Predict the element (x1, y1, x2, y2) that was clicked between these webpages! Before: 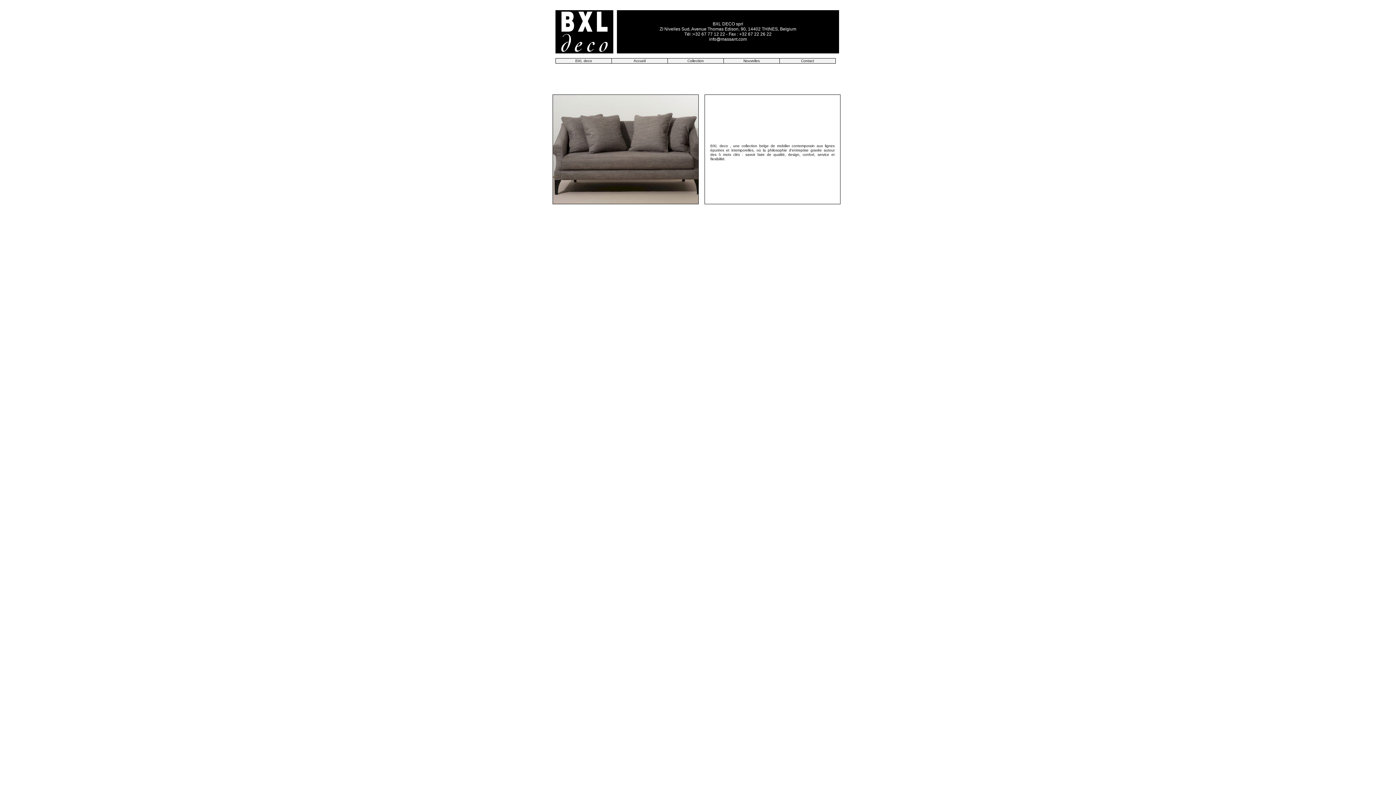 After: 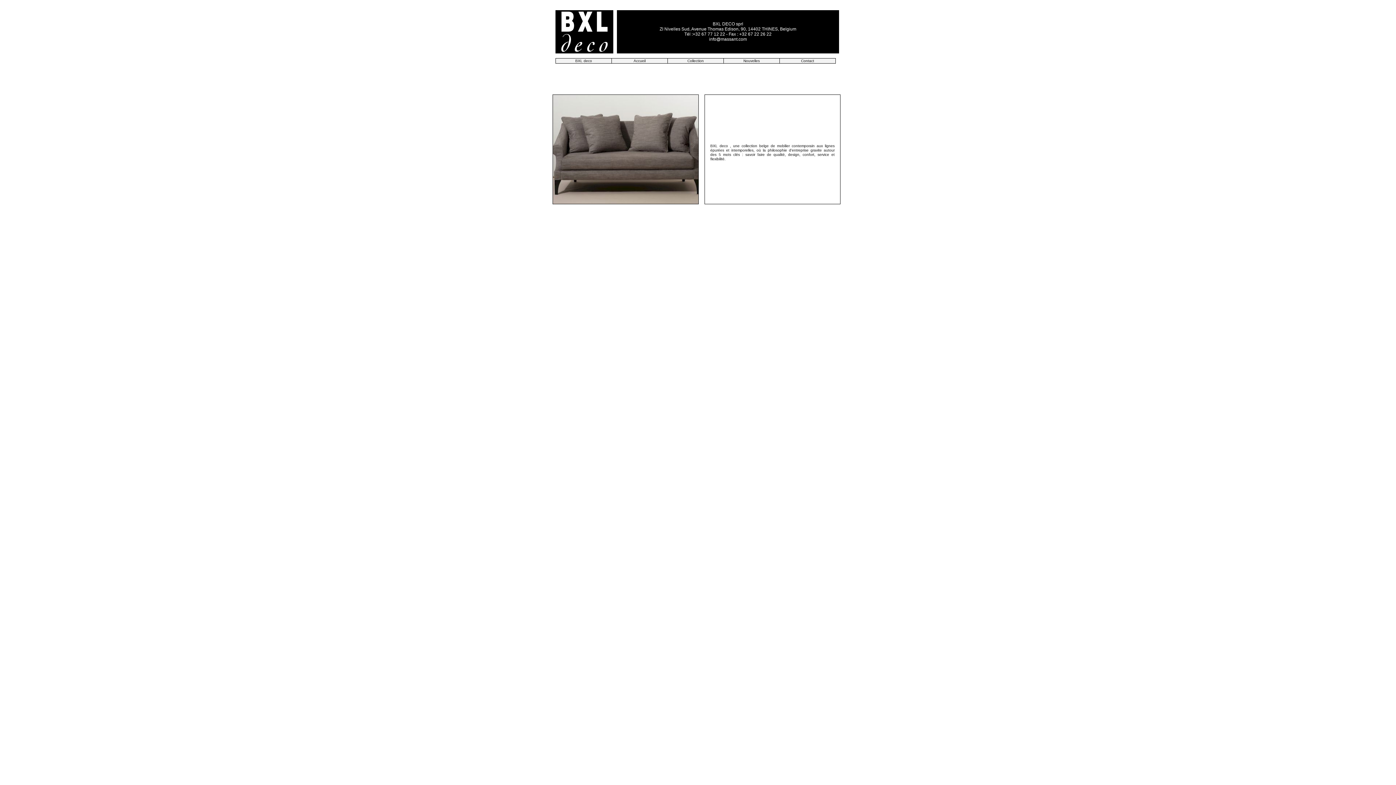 Action: label: Accueil bbox: (612, 58, 668, 63)